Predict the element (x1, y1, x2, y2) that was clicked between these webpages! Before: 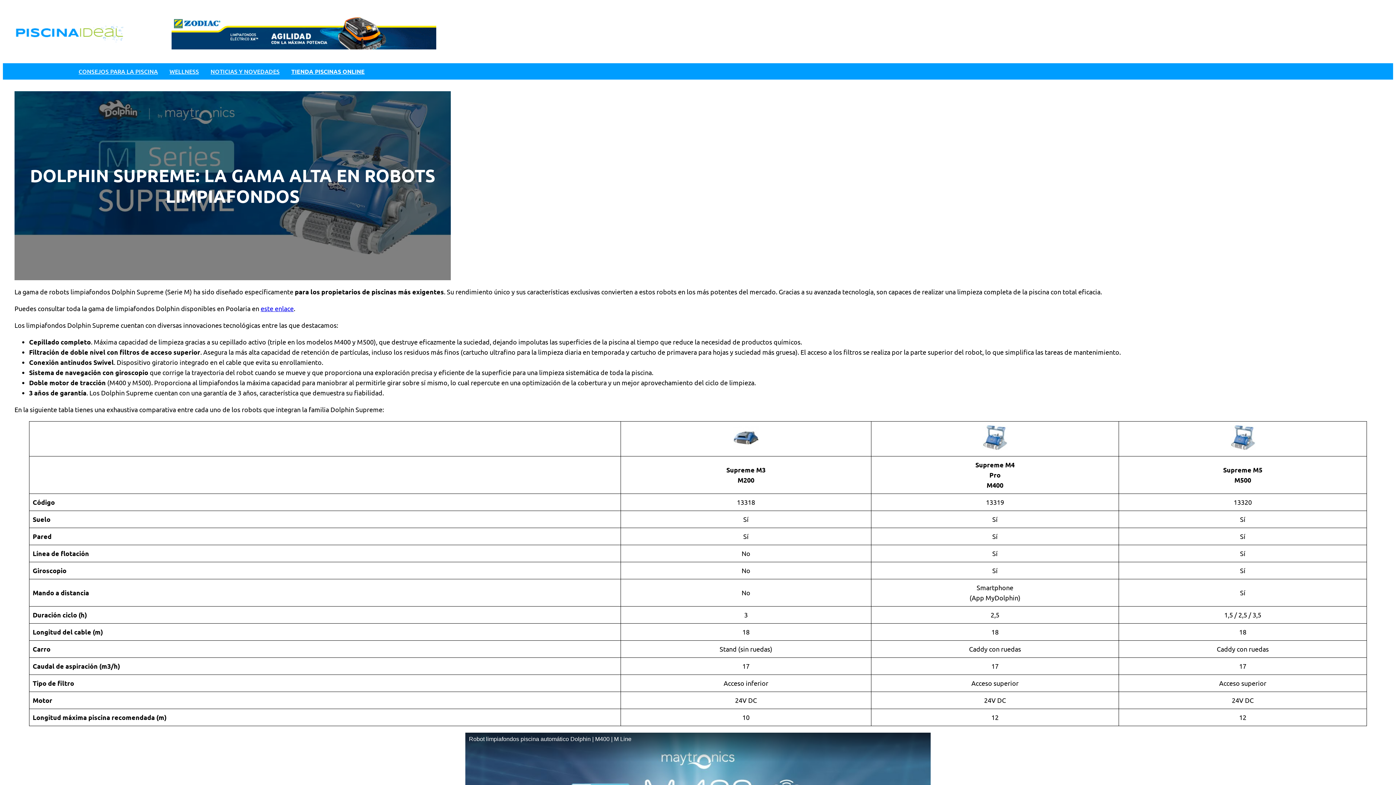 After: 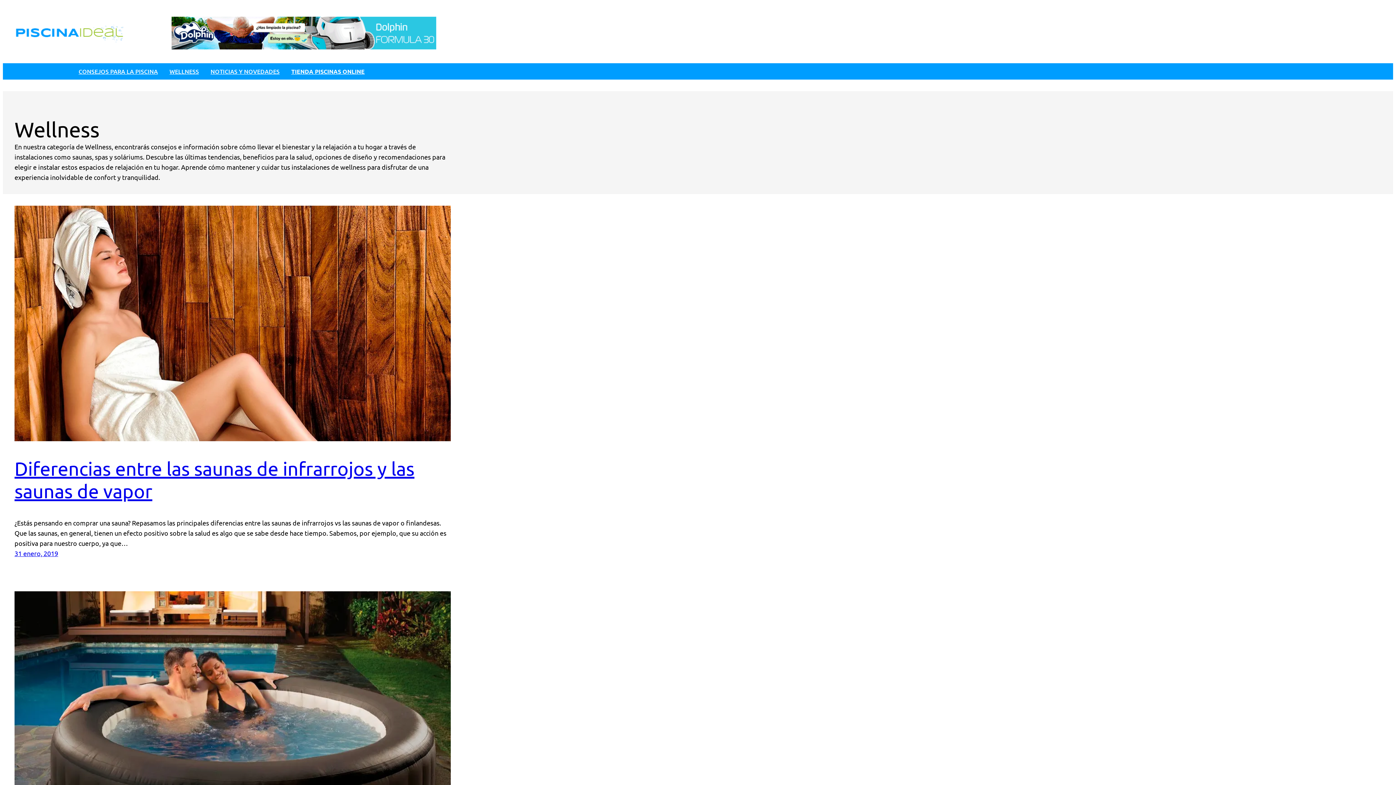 Action: bbox: (163, 63, 204, 78) label: WELLNESS